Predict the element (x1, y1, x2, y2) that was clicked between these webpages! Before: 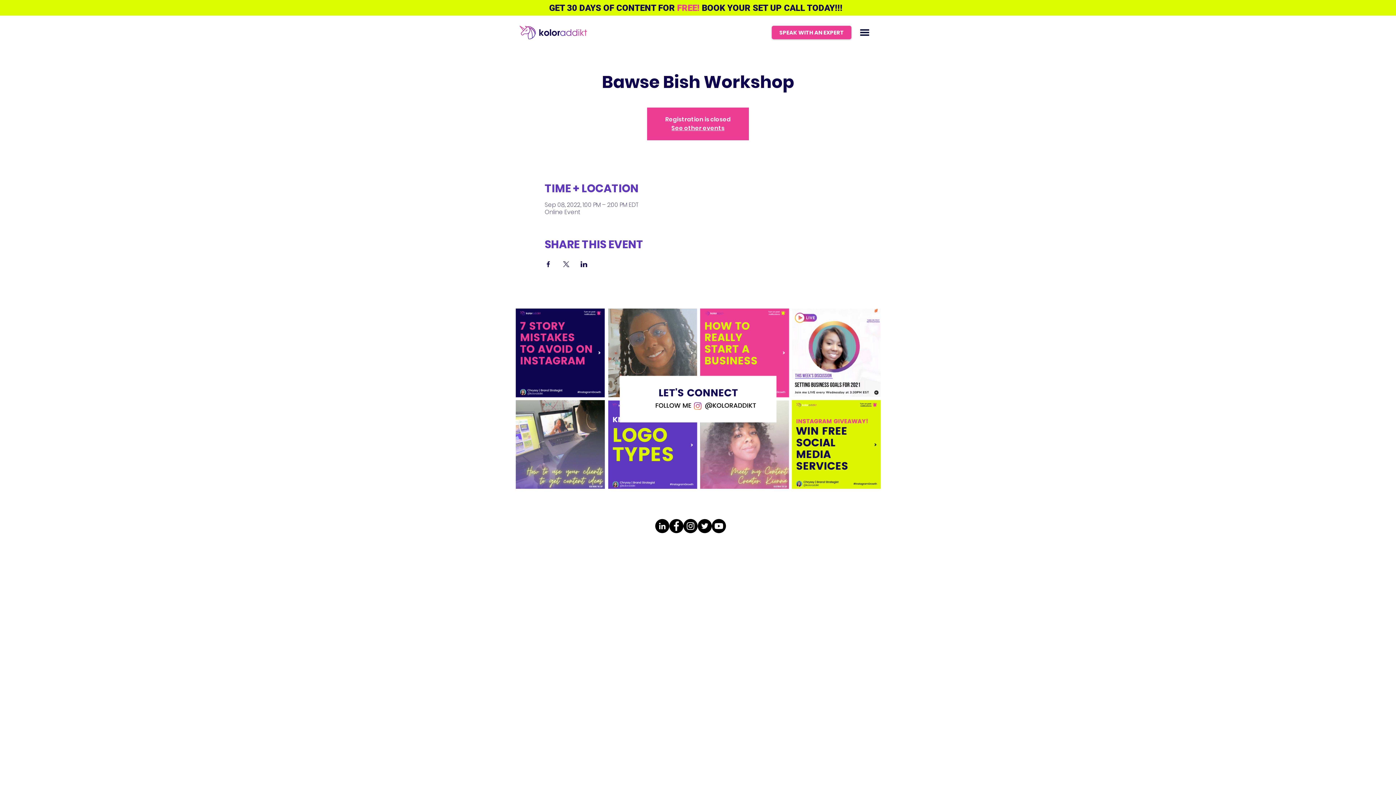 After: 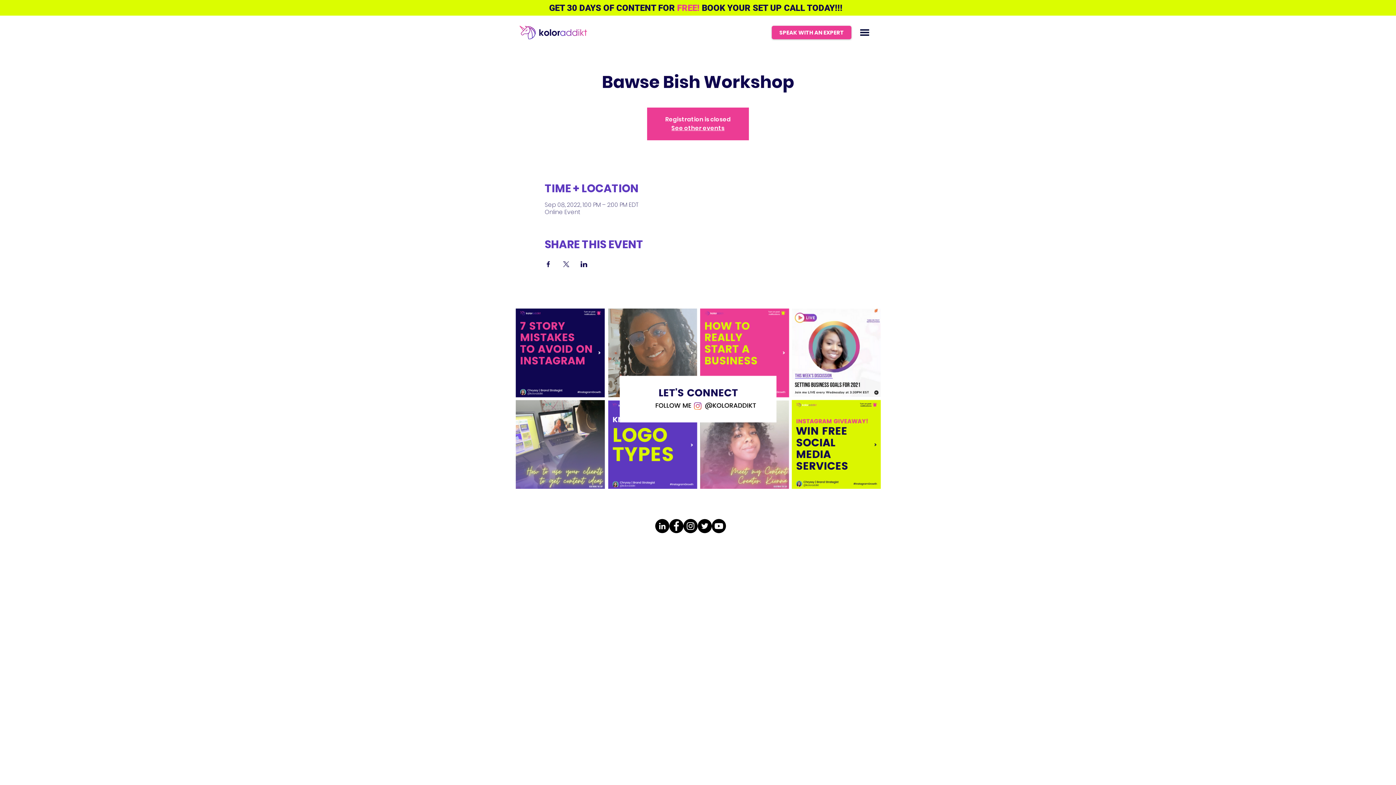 Action: bbox: (697, 519, 712, 533)